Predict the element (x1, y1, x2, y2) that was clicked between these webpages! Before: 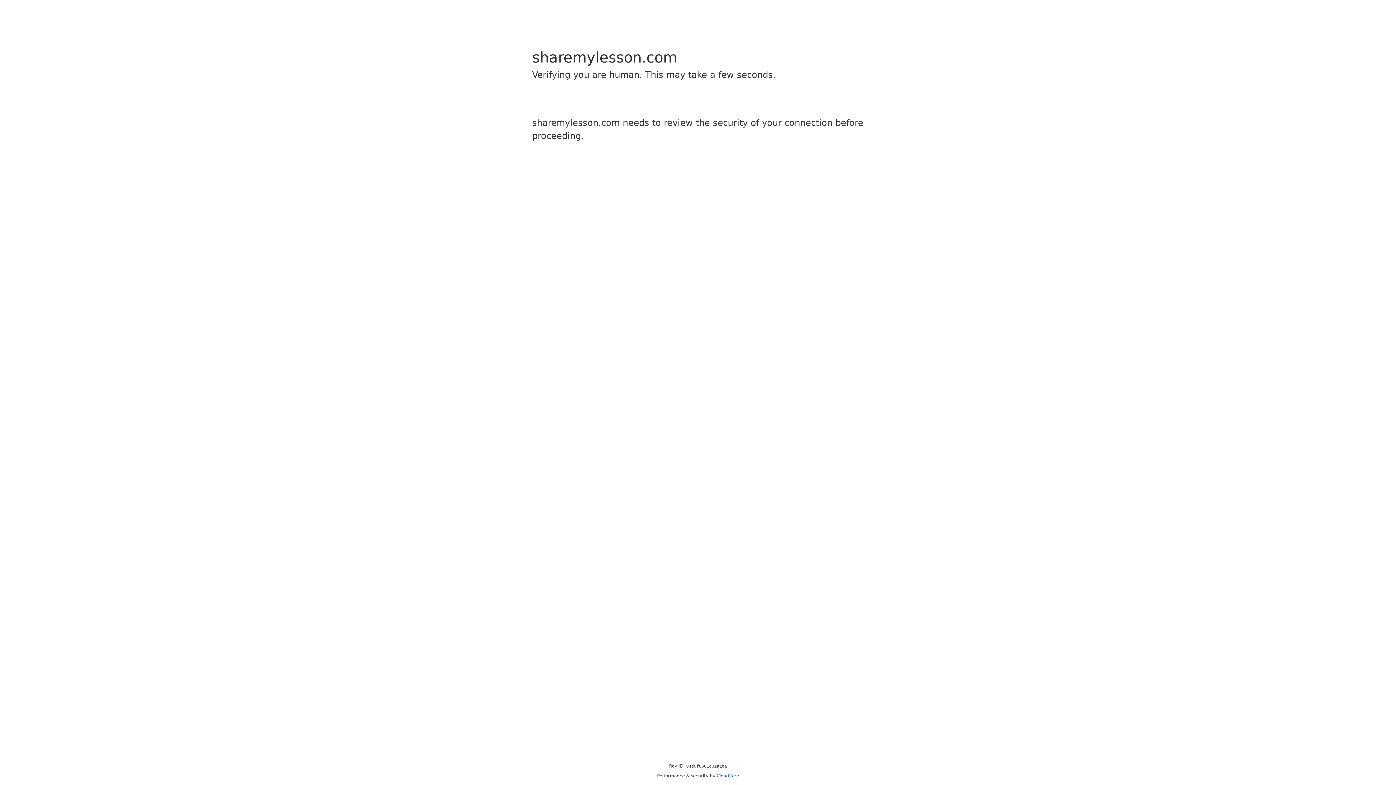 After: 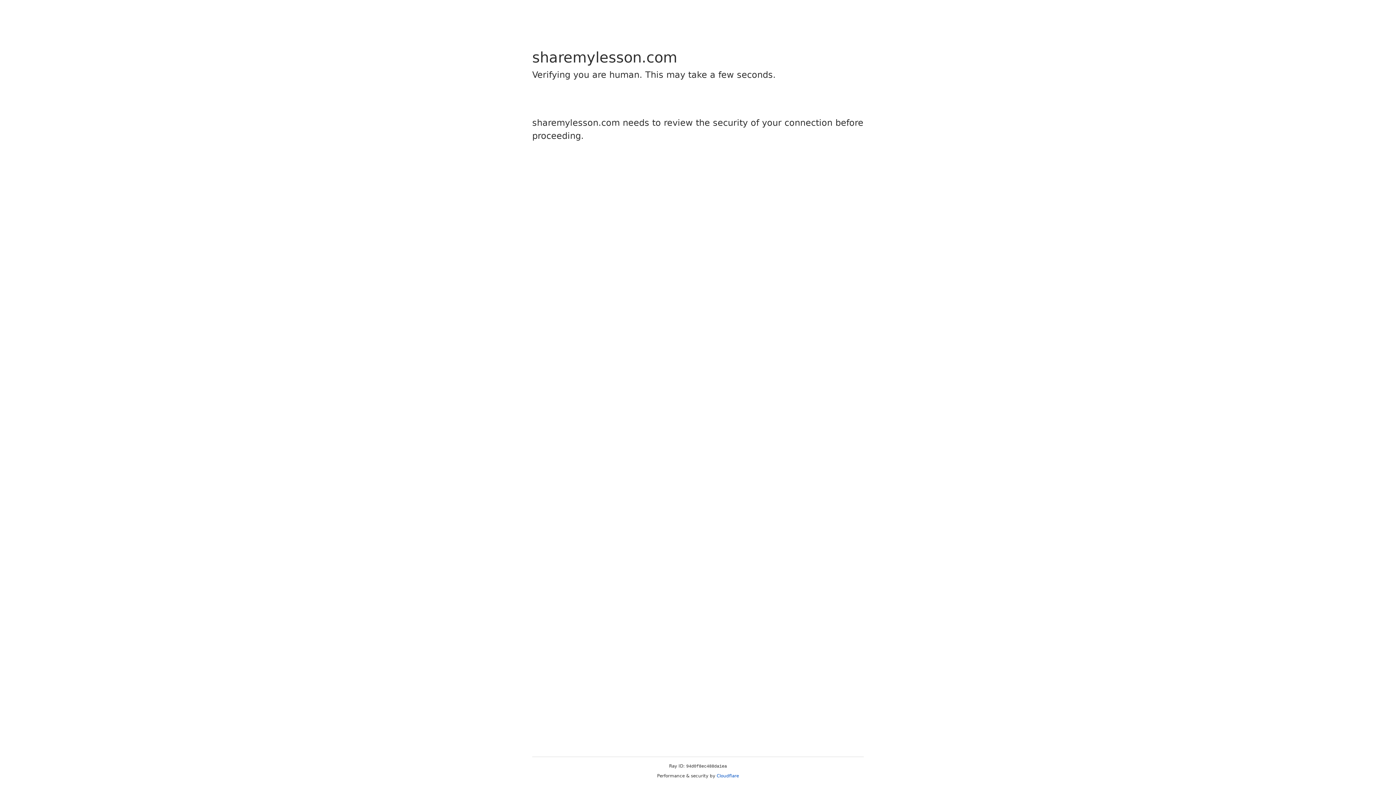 Action: bbox: (716, 773, 739, 778) label: Cloudflare